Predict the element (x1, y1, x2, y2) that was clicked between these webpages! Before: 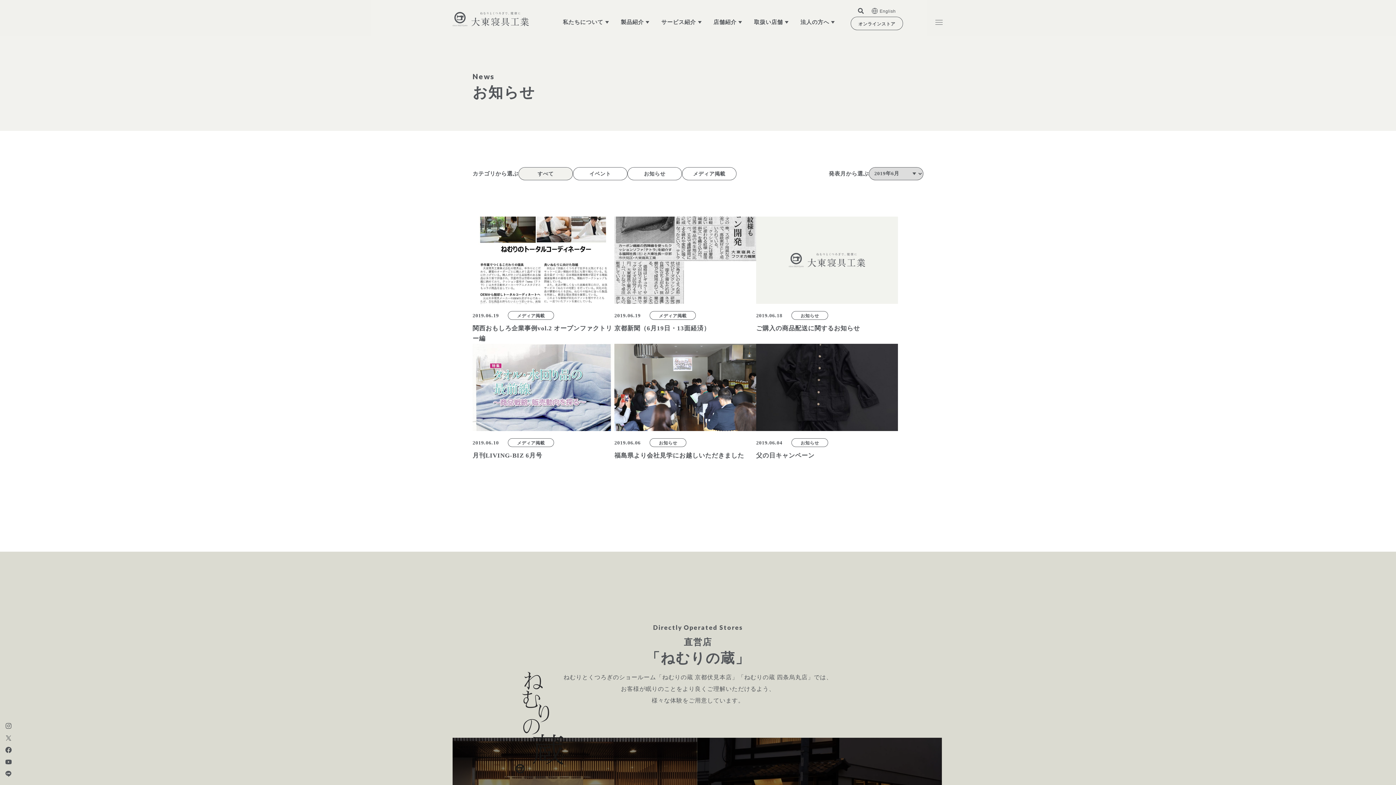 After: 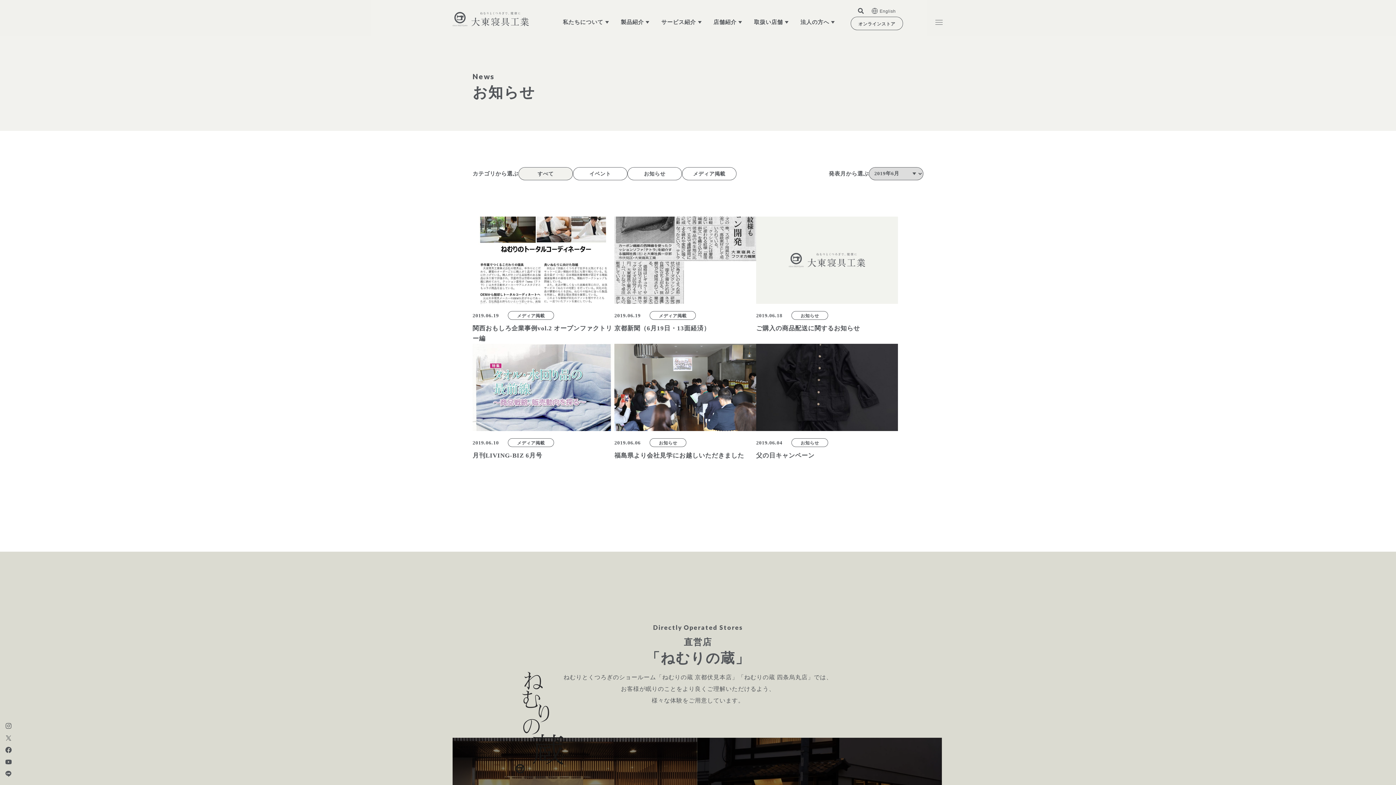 Action: bbox: (4, 723, 12, 729)